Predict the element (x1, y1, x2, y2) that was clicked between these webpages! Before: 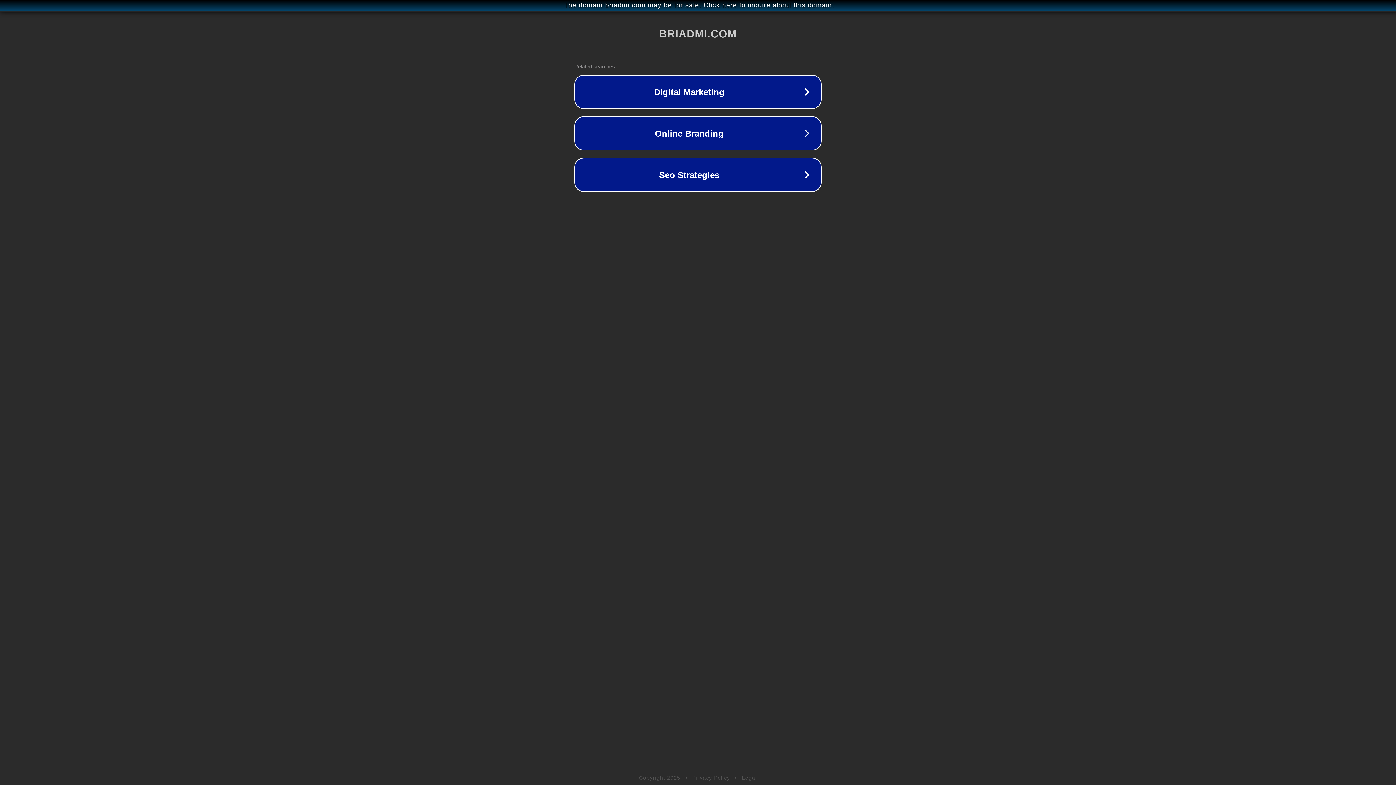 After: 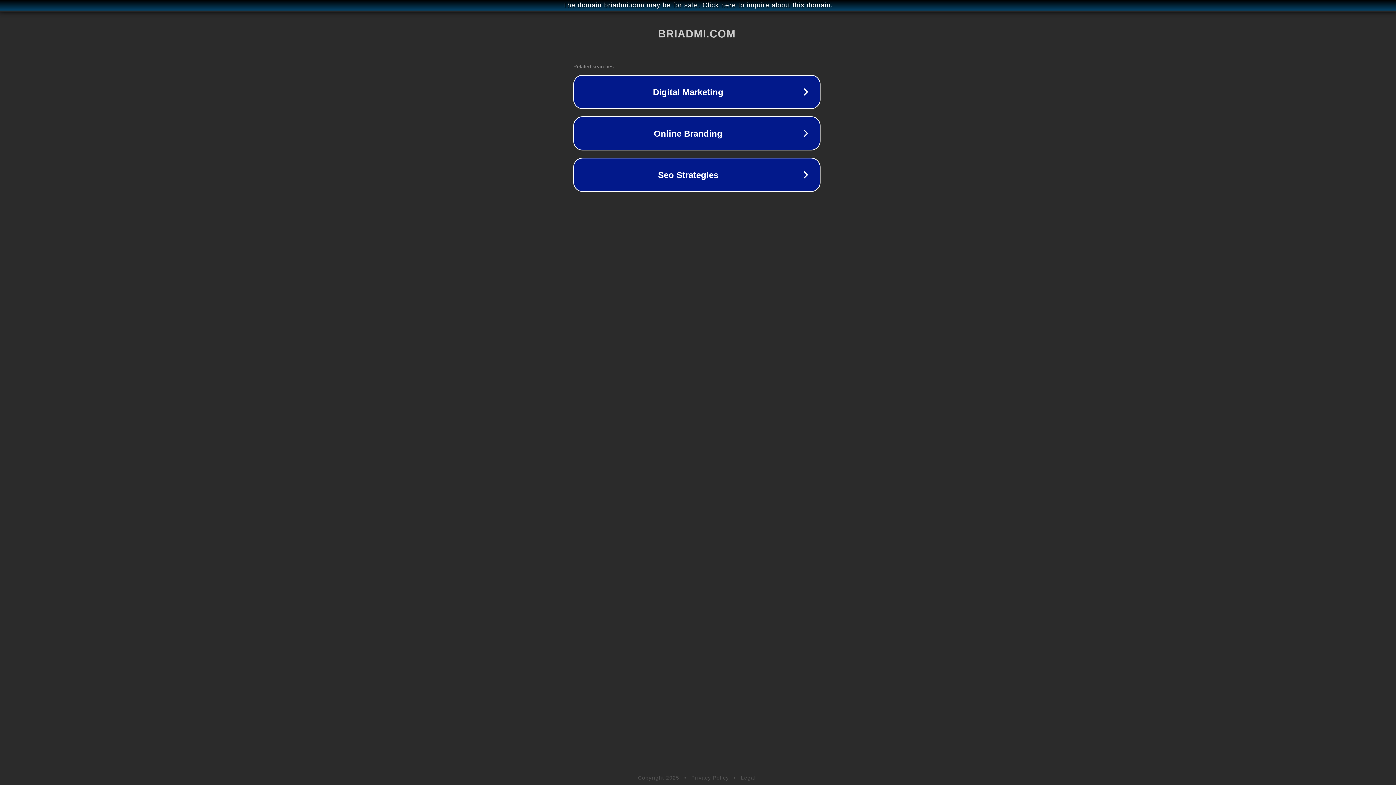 Action: label: The domain briadmi.com may be for sale. Click here to inquire about this domain. bbox: (1, 1, 1397, 9)